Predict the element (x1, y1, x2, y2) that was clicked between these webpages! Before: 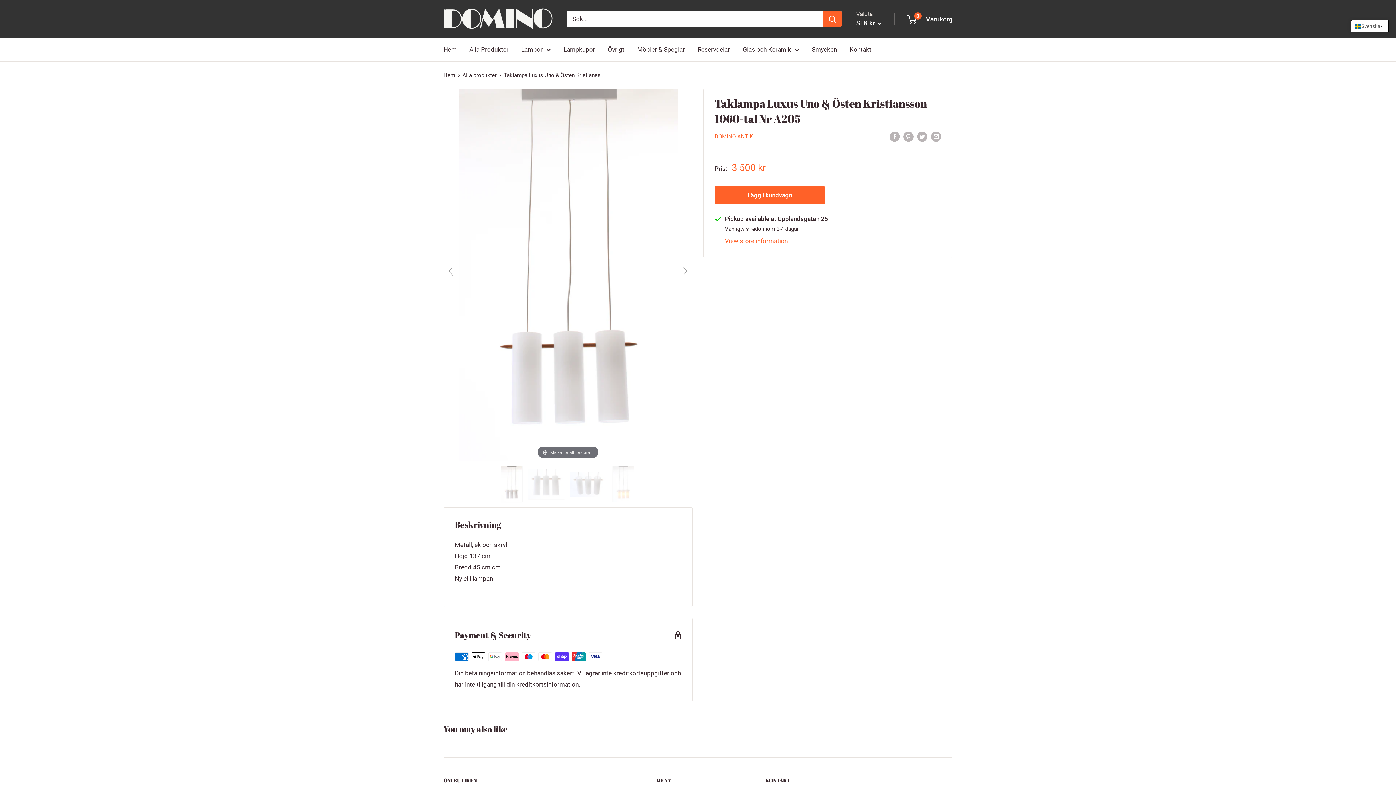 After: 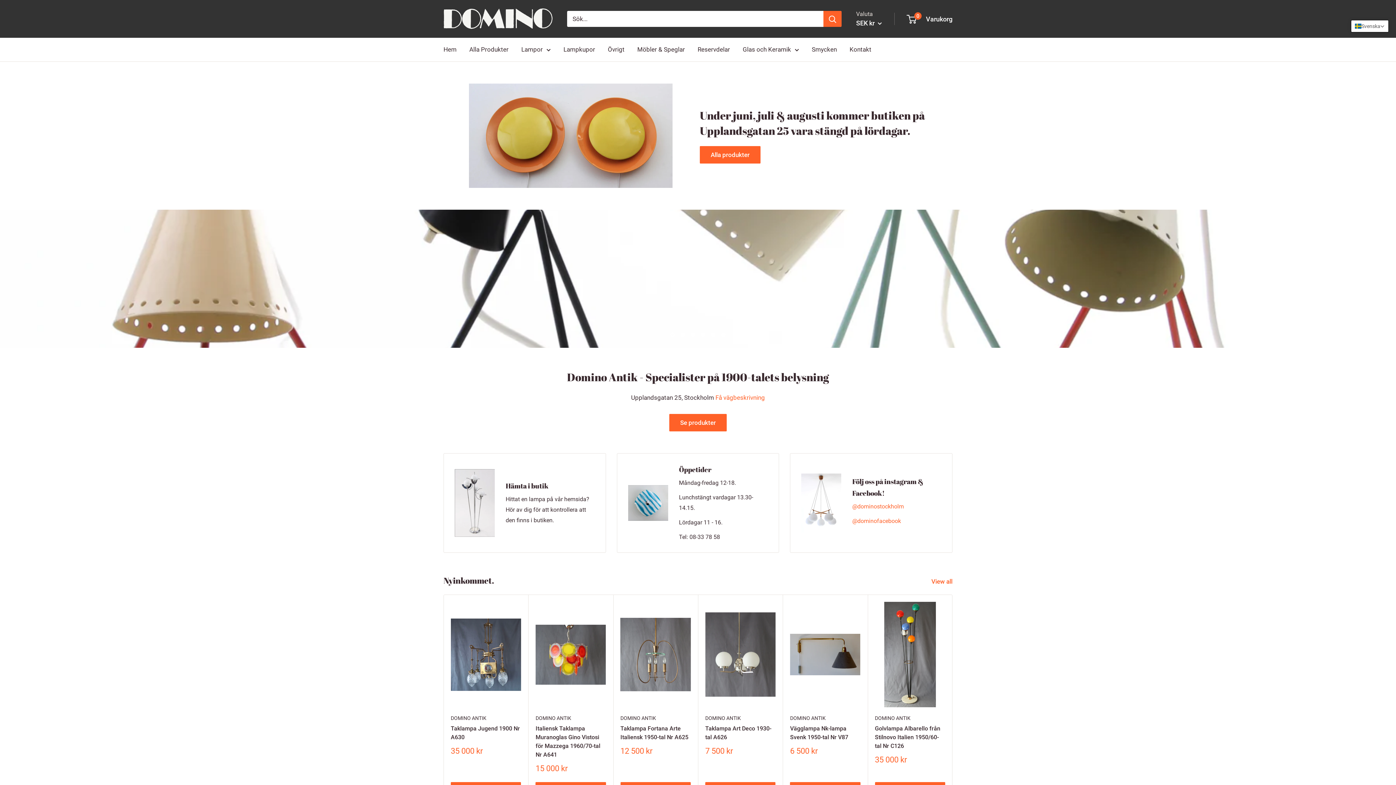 Action: bbox: (443, 7, 552, 30)